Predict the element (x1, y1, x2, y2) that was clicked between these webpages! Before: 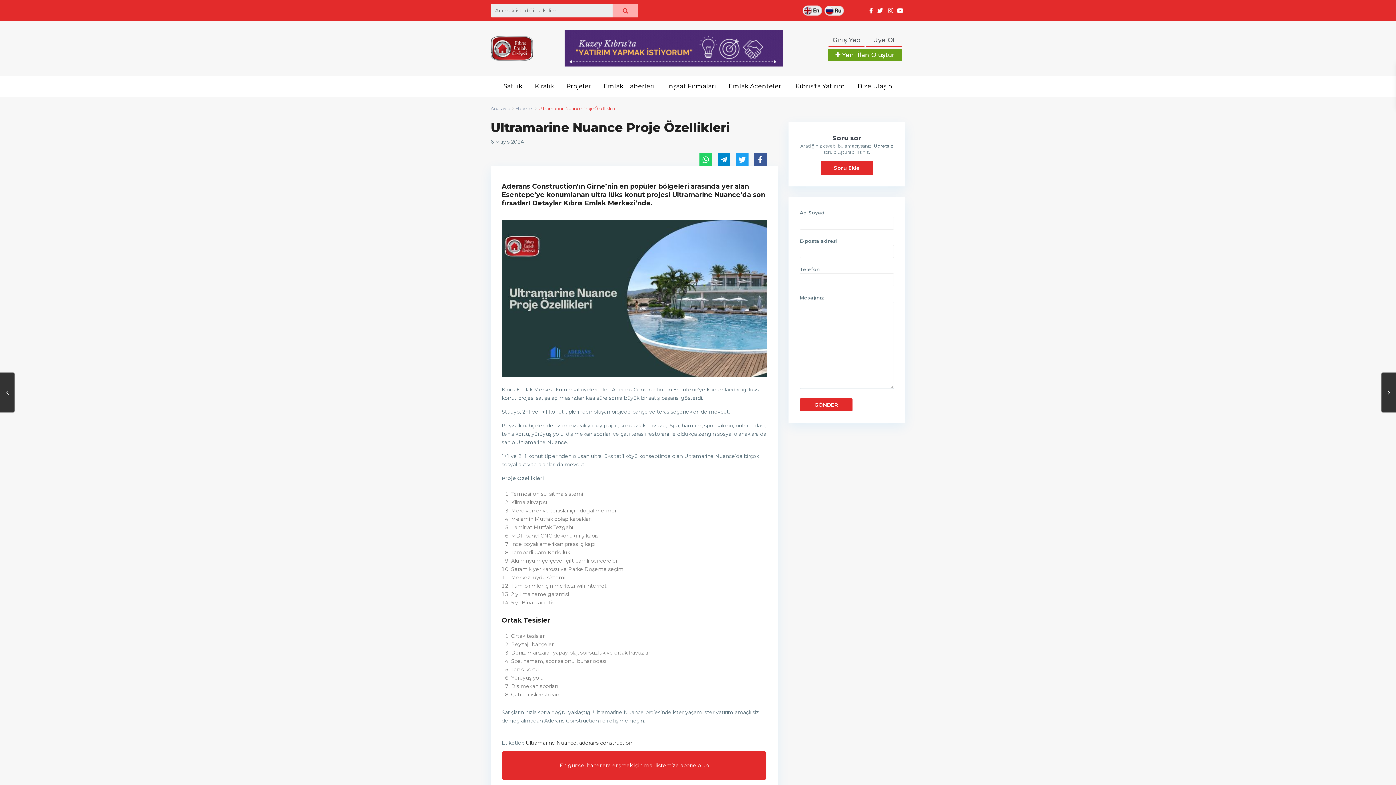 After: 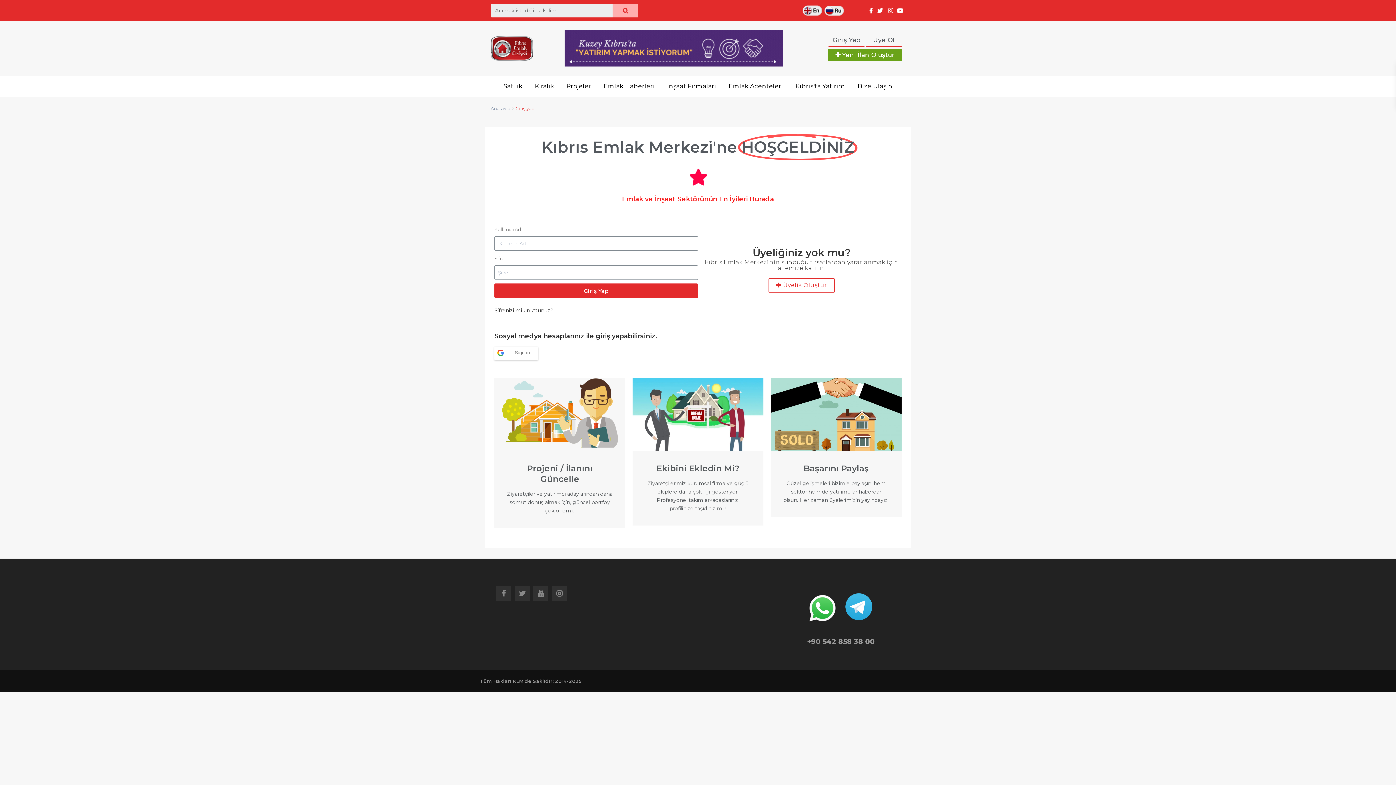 Action: label: Giriş Yap bbox: (828, 34, 864, 46)